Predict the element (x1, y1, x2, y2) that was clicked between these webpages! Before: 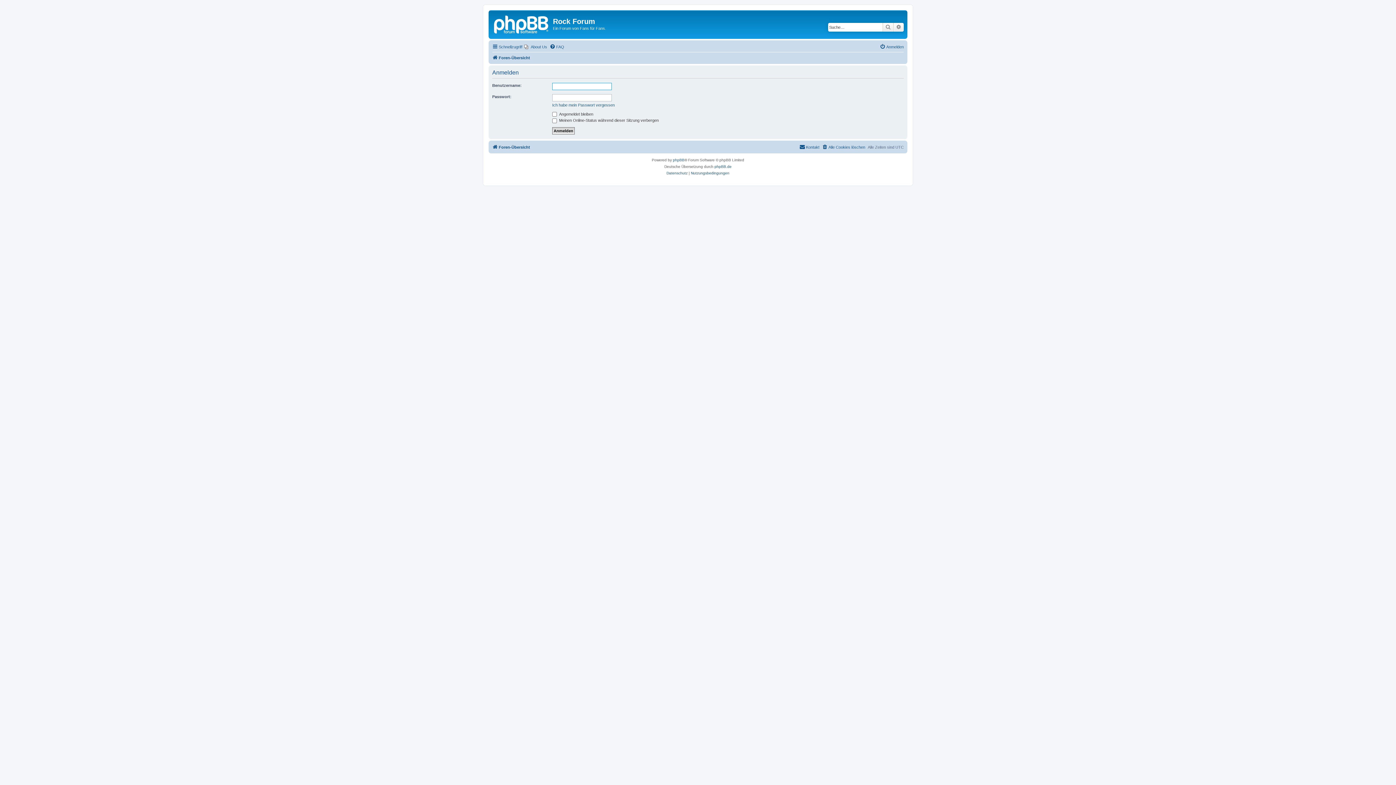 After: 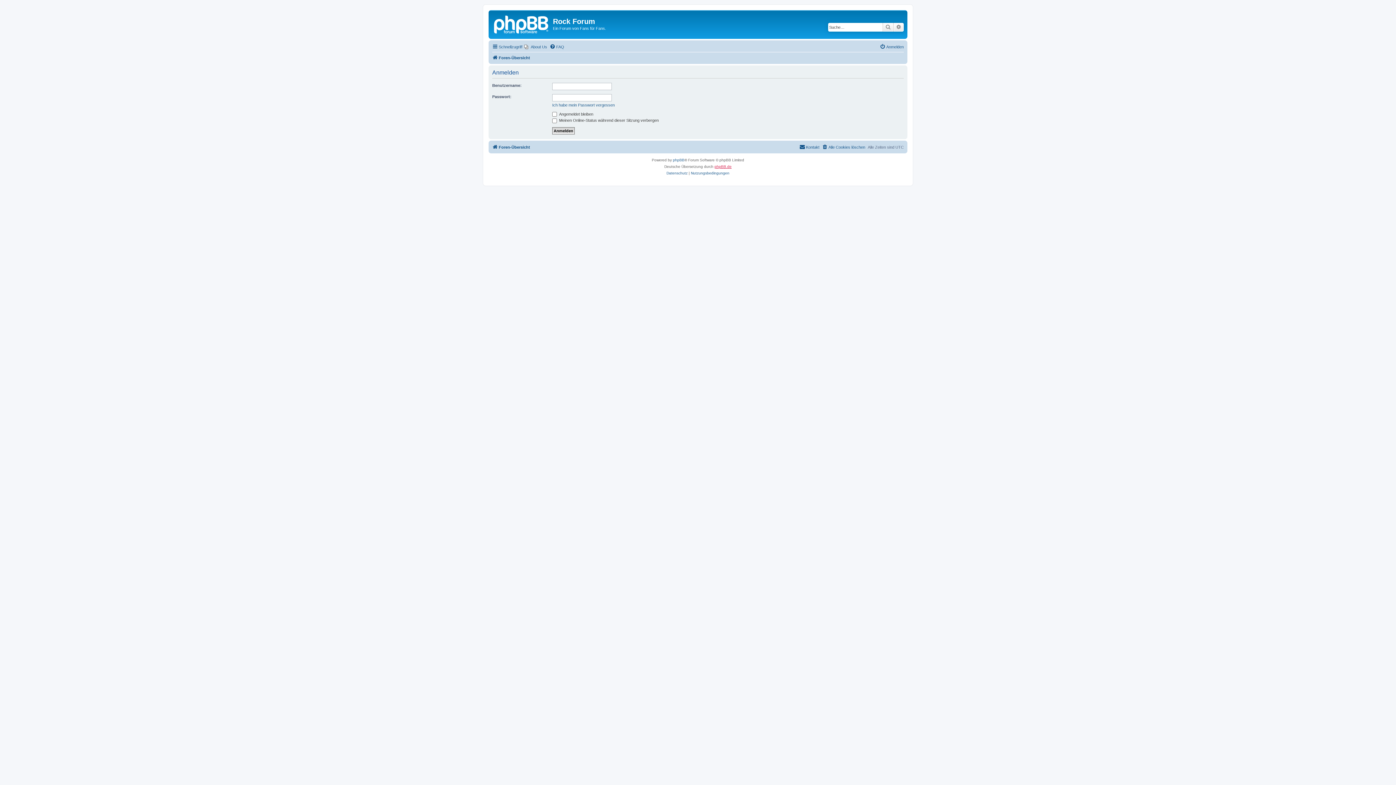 Action: label: phpBB.de bbox: (714, 163, 731, 170)